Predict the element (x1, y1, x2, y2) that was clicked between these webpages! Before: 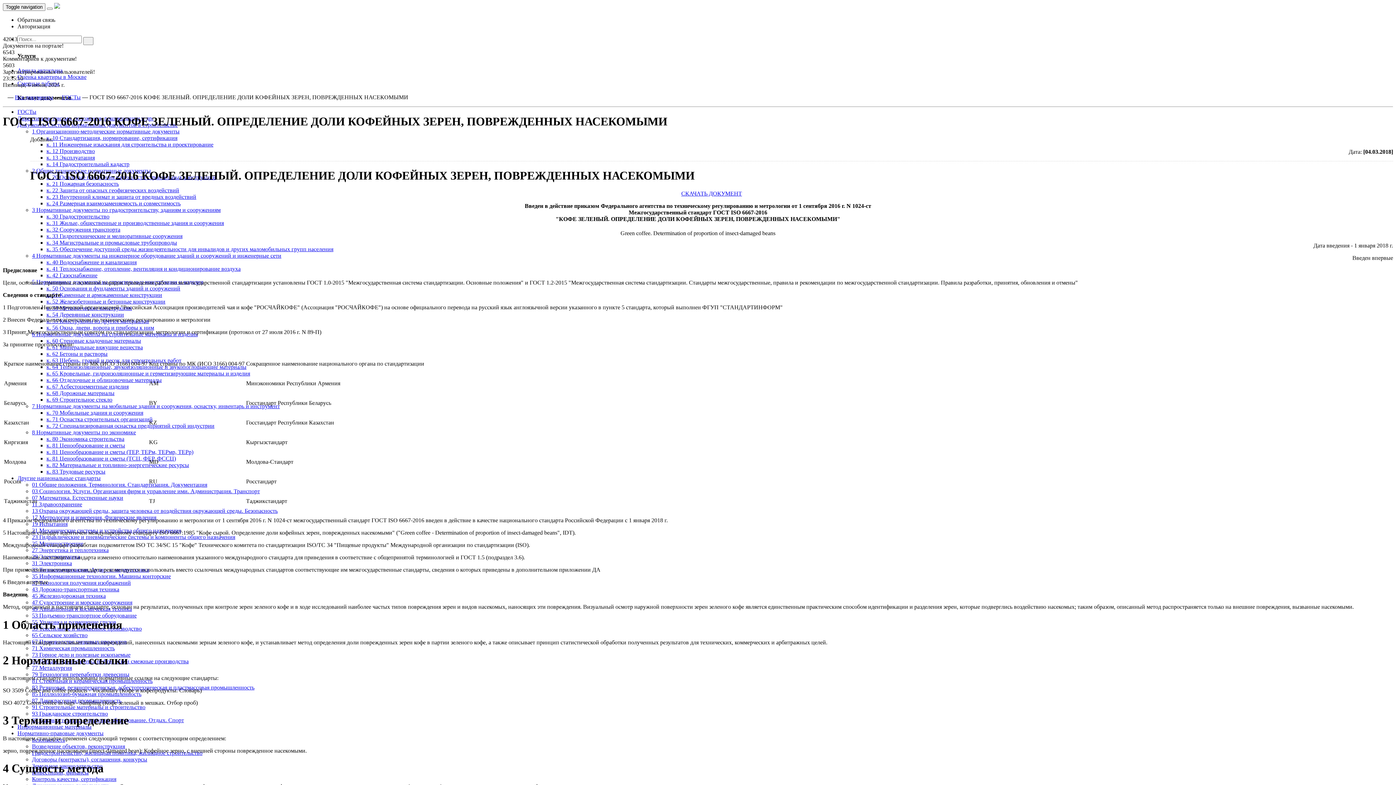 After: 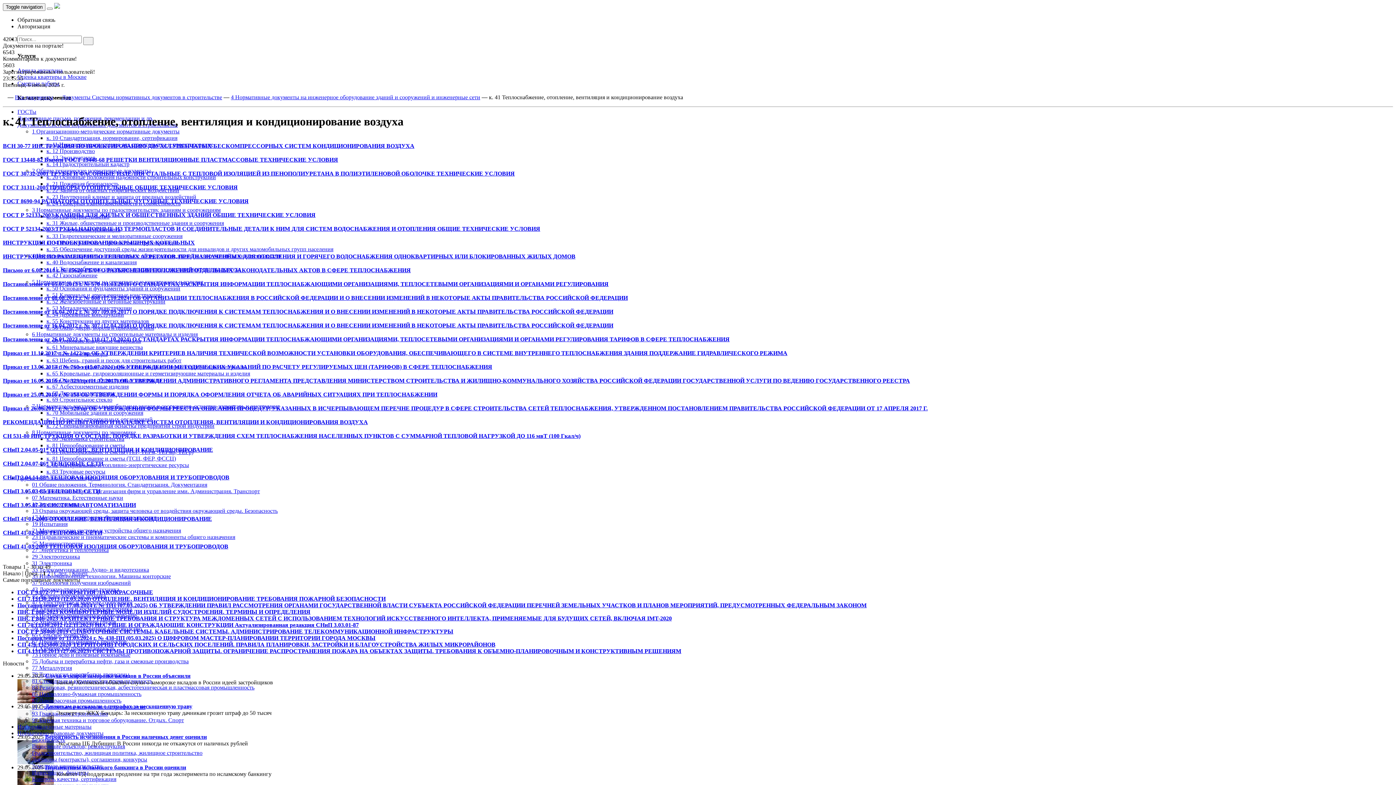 Action: label: к. 41 Теплоснабжение, отопление, вентиляция и кондиционирование воздуха bbox: (46, 265, 240, 272)